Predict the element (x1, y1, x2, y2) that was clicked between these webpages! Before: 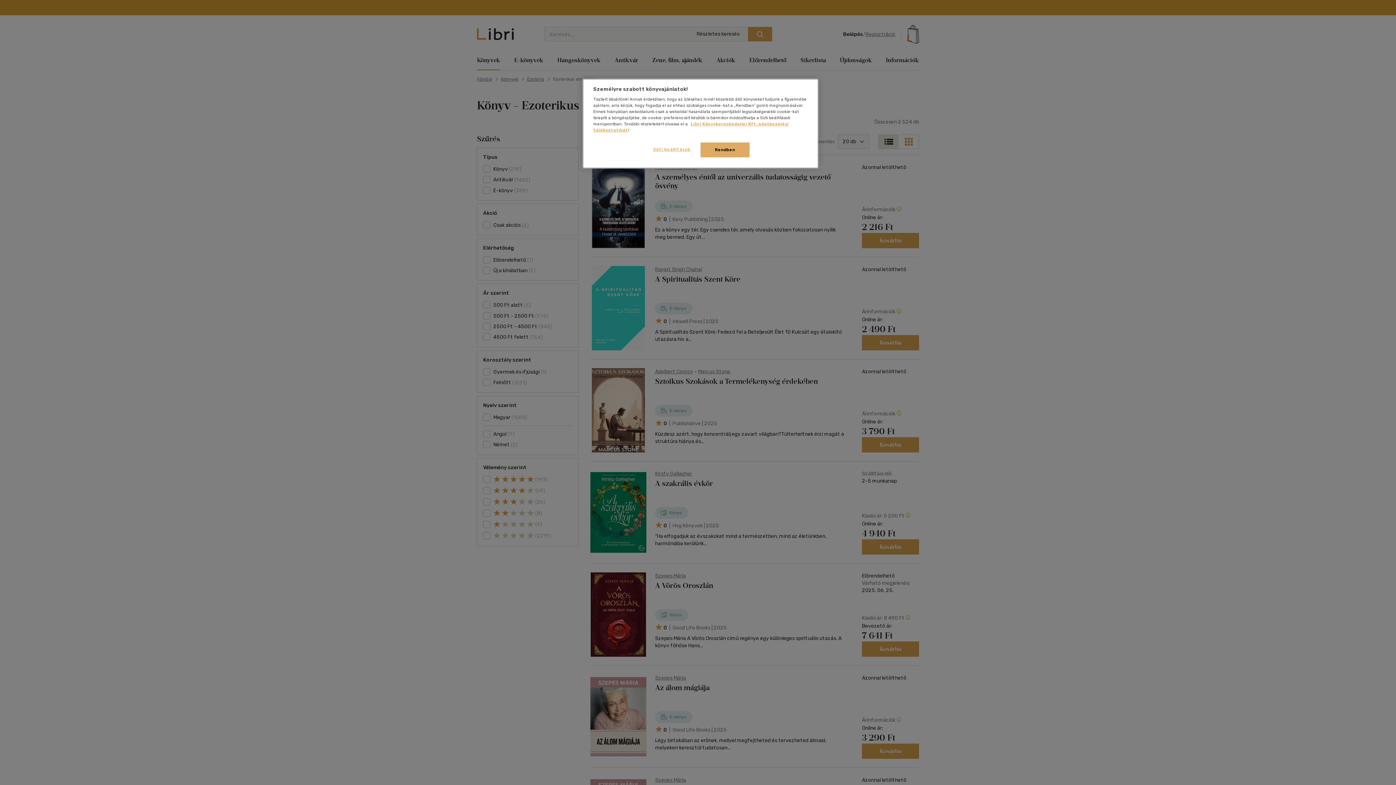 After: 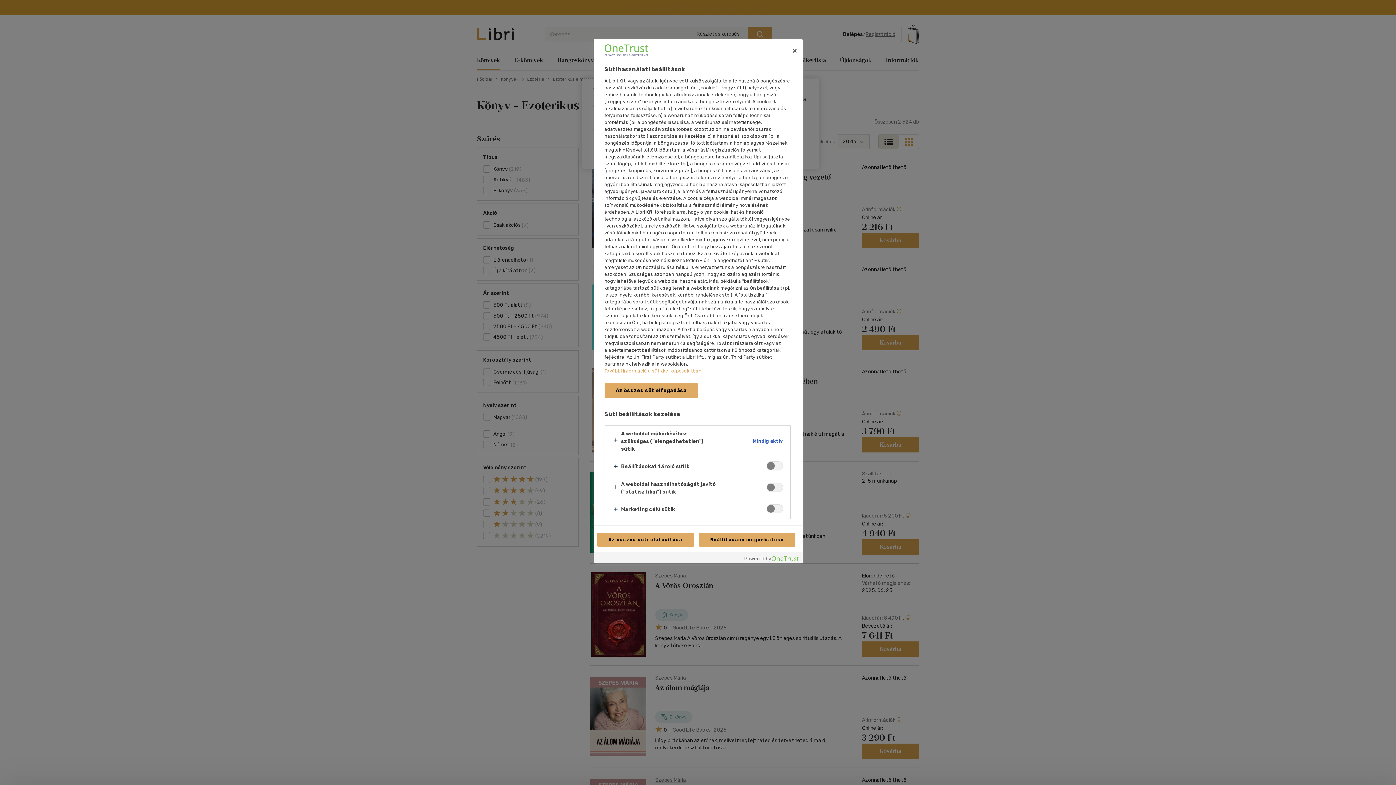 Action: bbox: (647, 142, 696, 156) label: Süti beállítások